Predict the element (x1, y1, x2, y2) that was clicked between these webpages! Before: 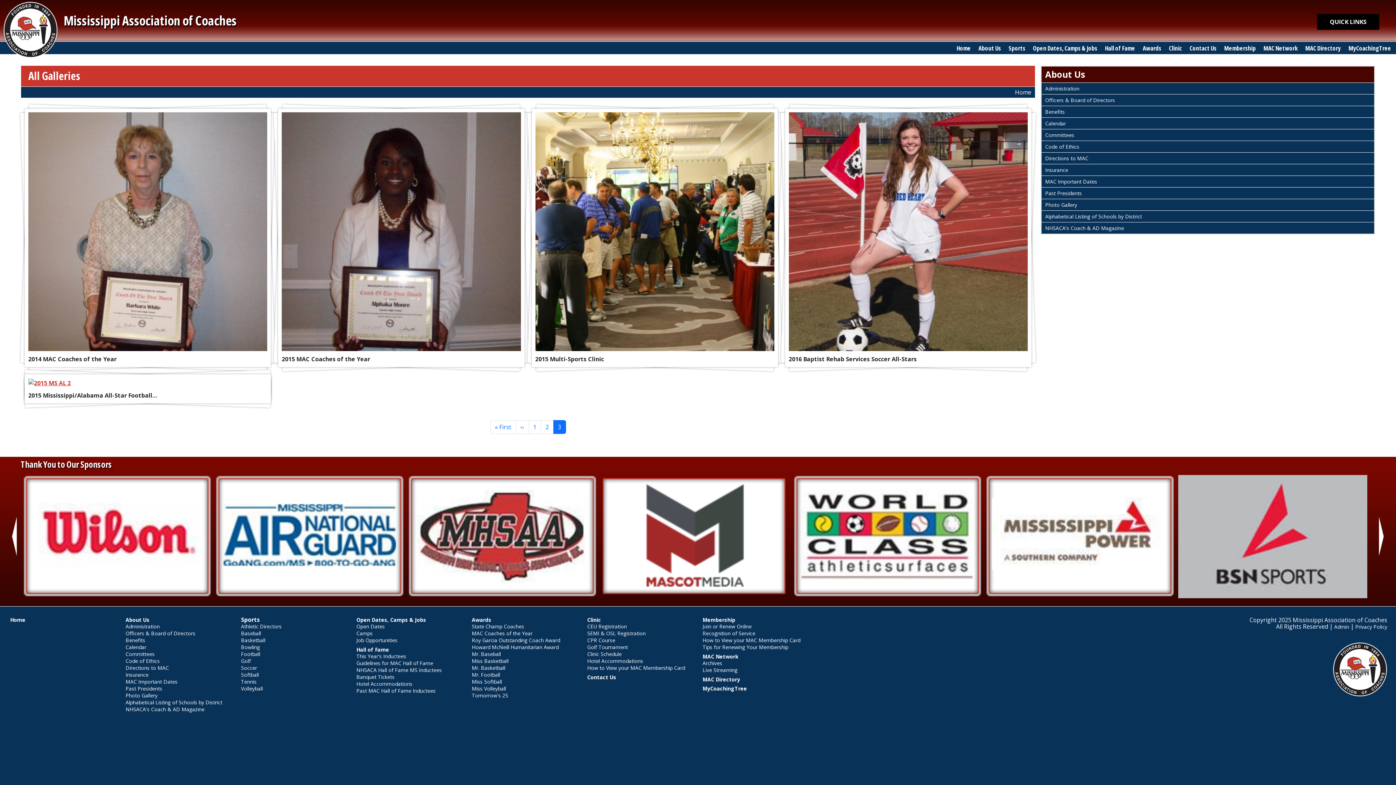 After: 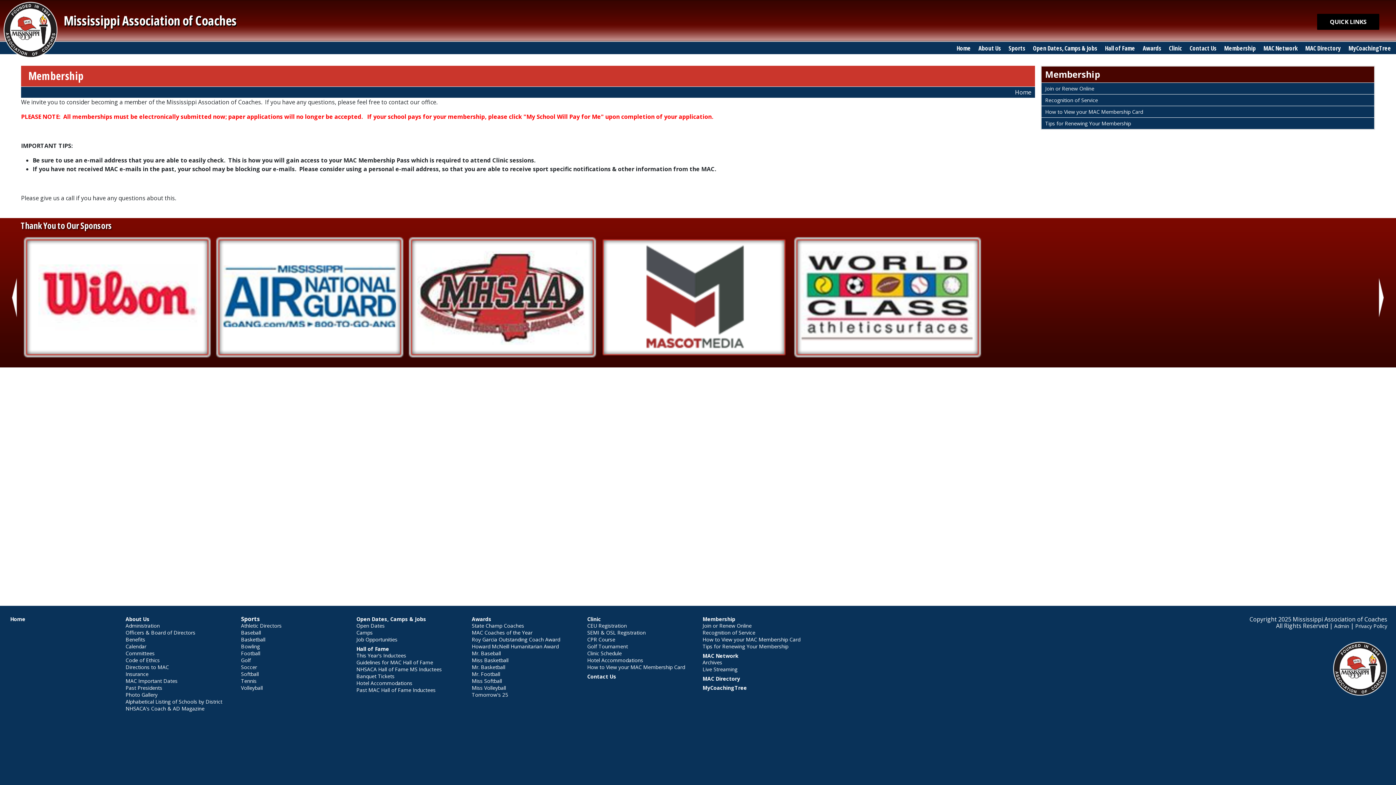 Action: bbox: (1221, 41, 1259, 54) label: Membership